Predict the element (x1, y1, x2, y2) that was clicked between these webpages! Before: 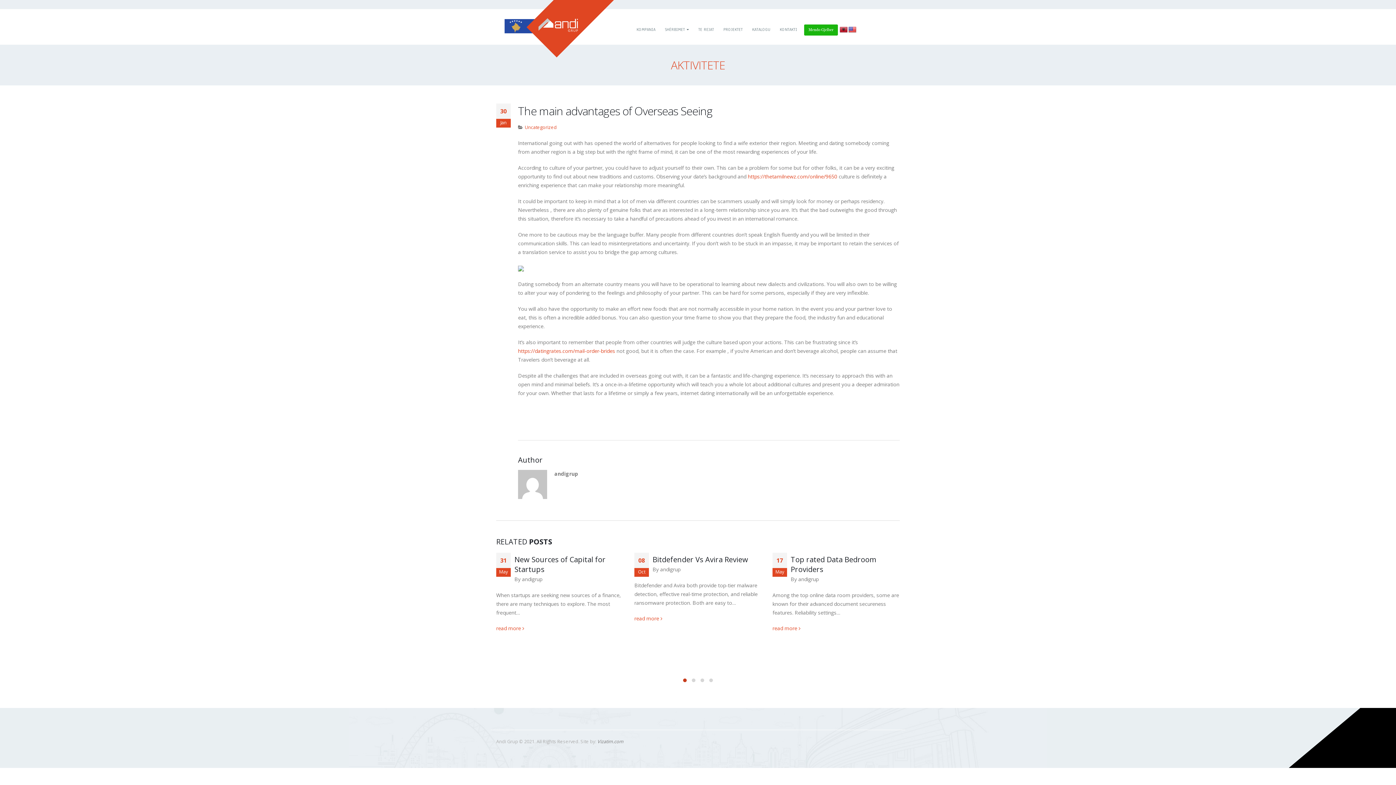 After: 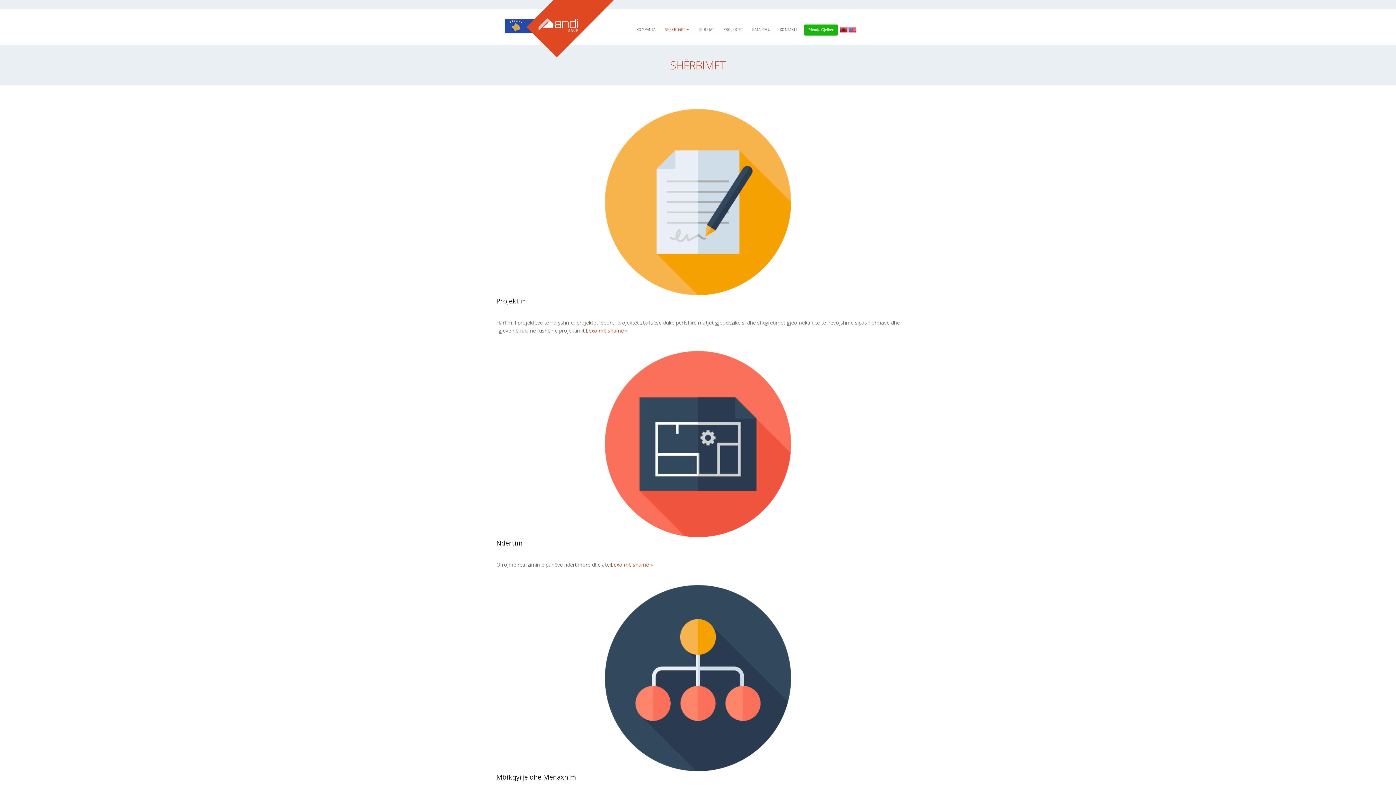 Action: label: SHËRBIMET bbox: (660, 9, 693, 44)